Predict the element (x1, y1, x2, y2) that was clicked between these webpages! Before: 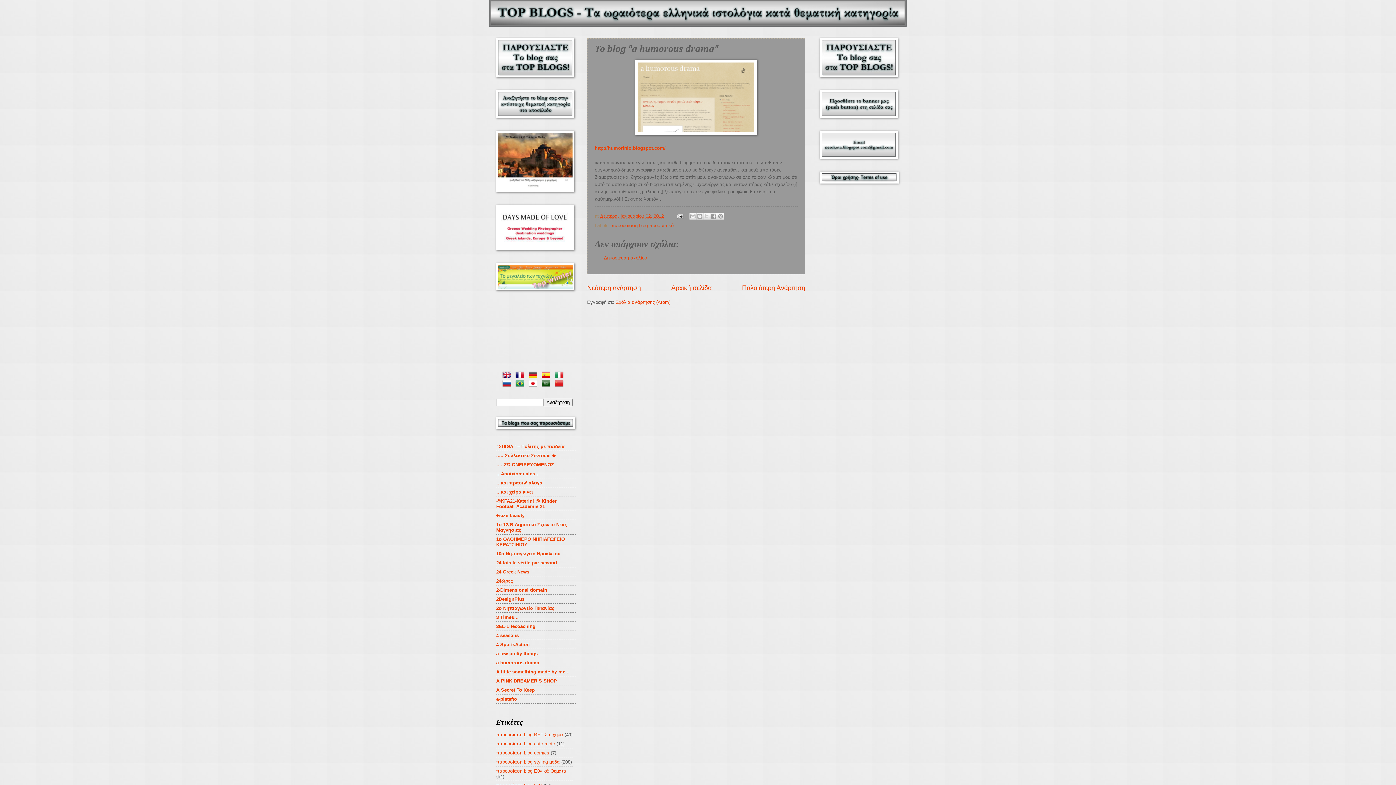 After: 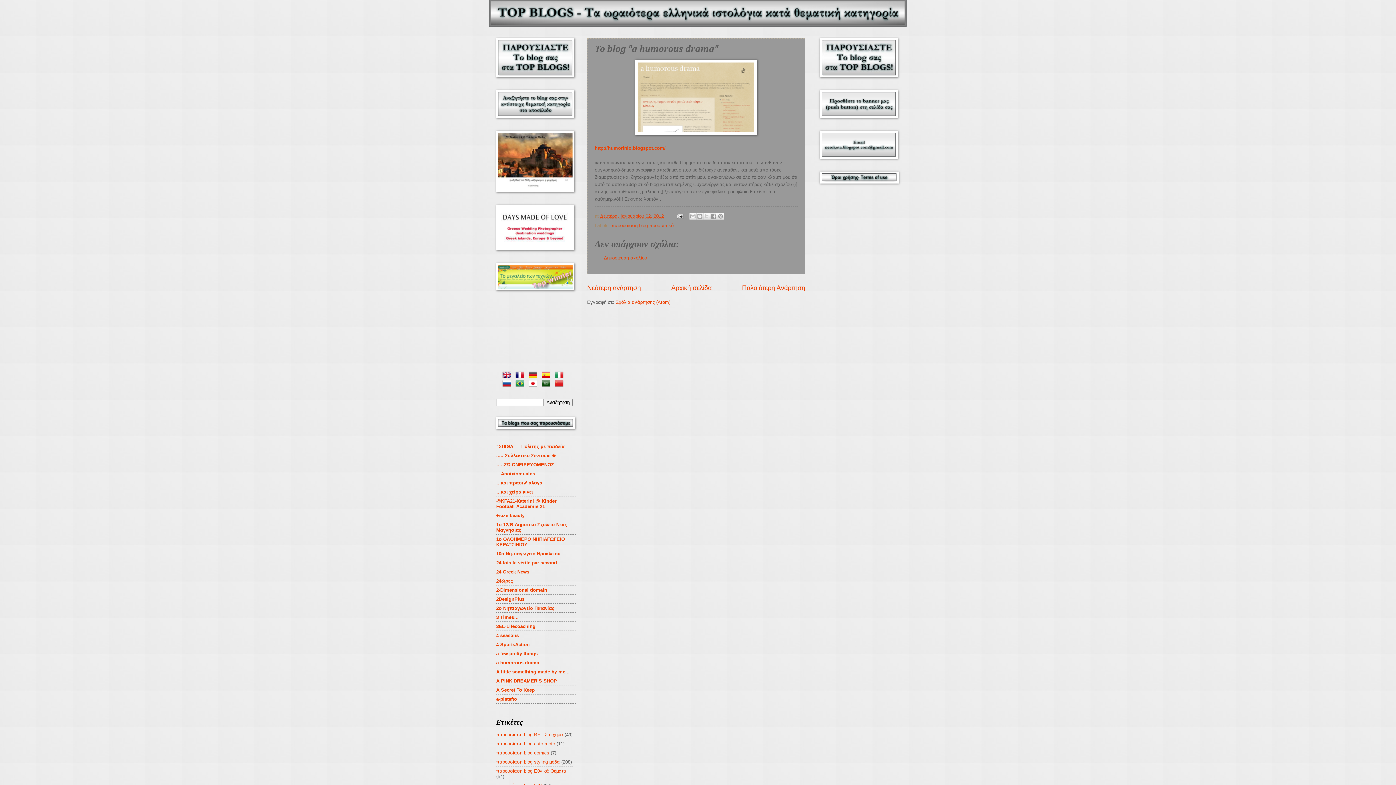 Action: bbox: (496, 113, 574, 119)